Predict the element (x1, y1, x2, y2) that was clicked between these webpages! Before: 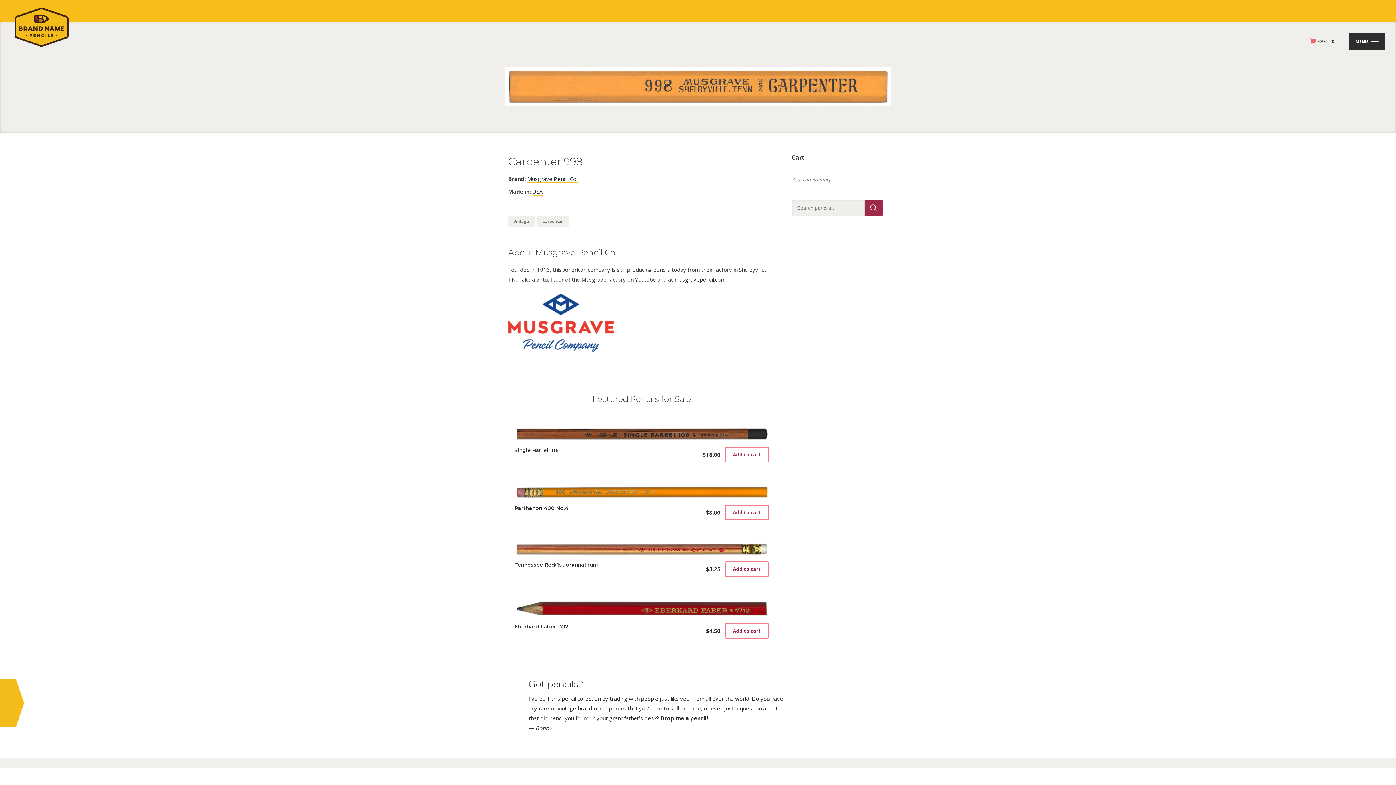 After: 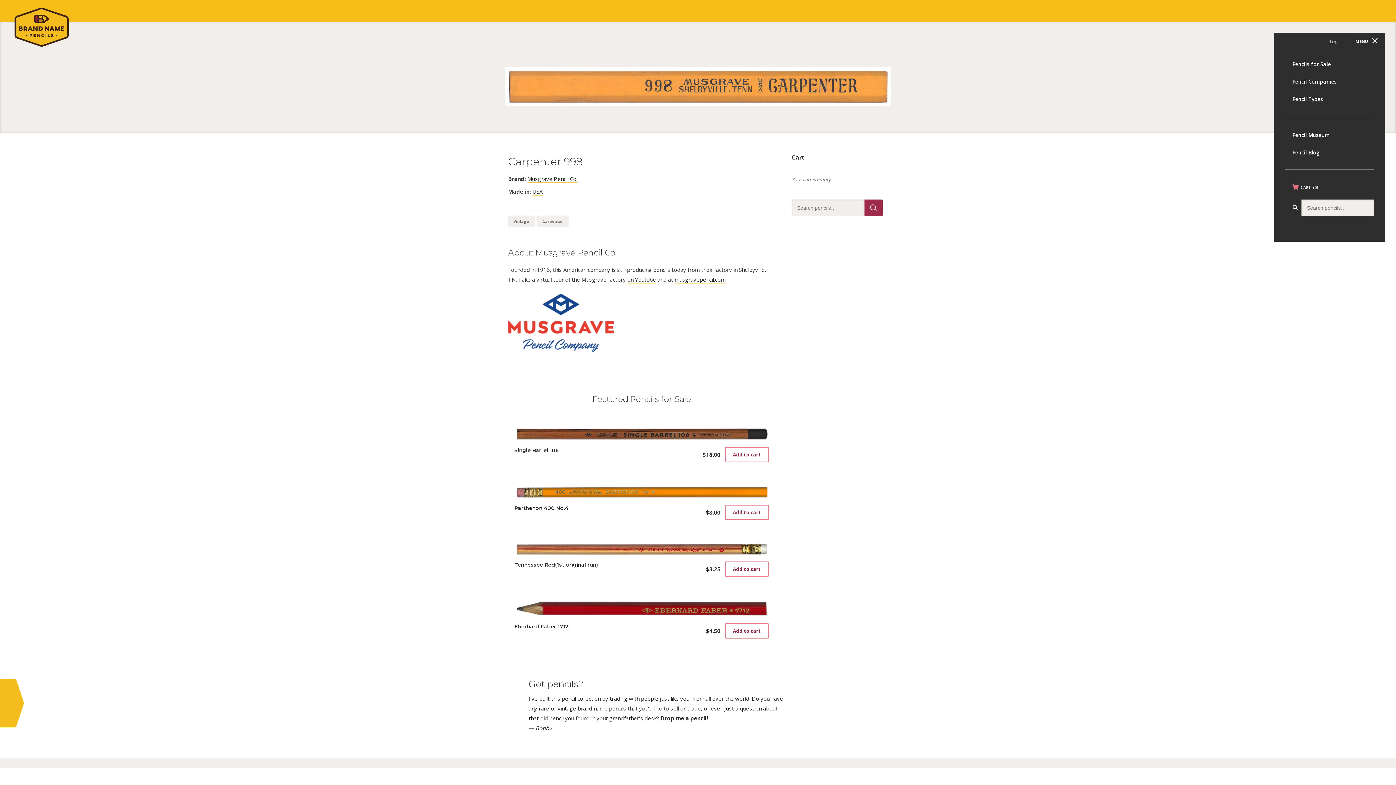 Action: bbox: (1349, 32, 1385, 49) label: MENU